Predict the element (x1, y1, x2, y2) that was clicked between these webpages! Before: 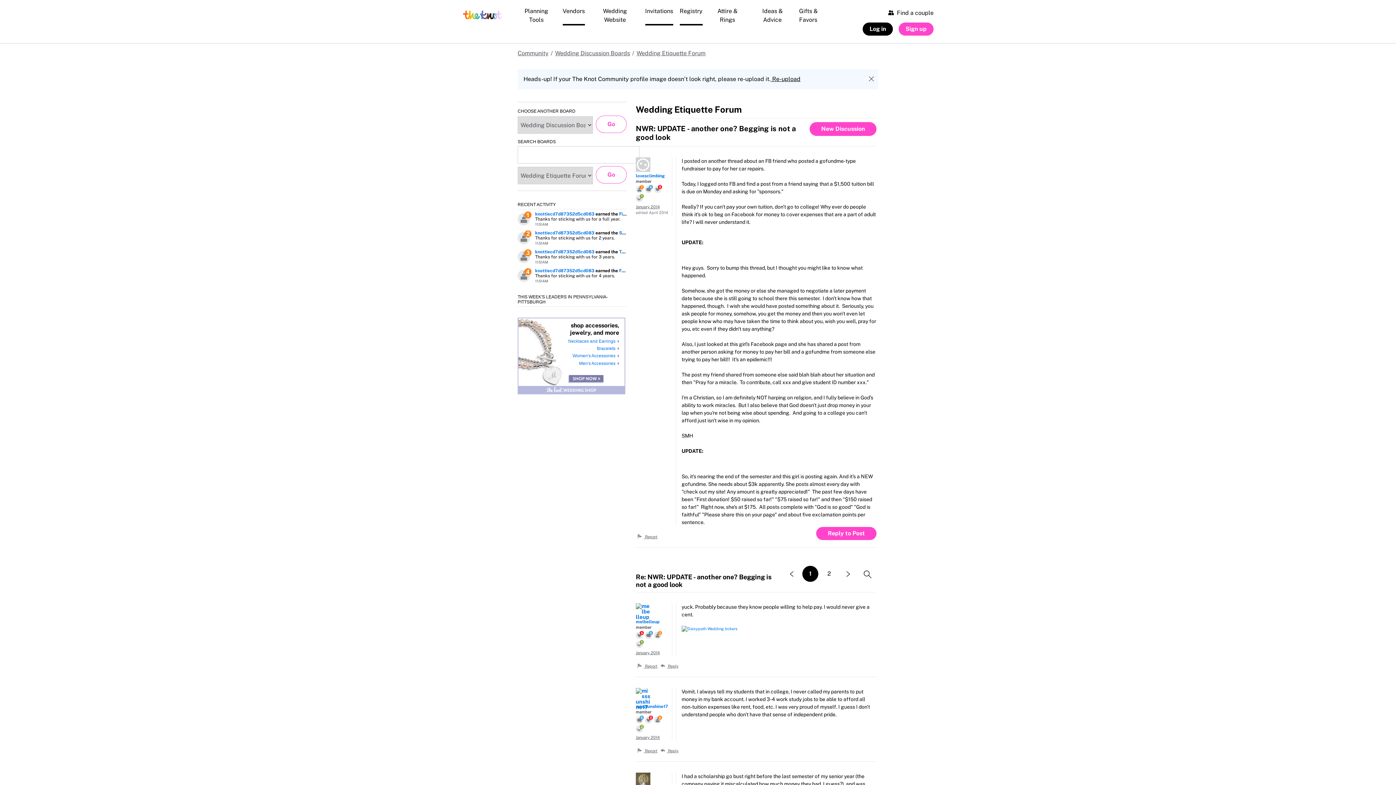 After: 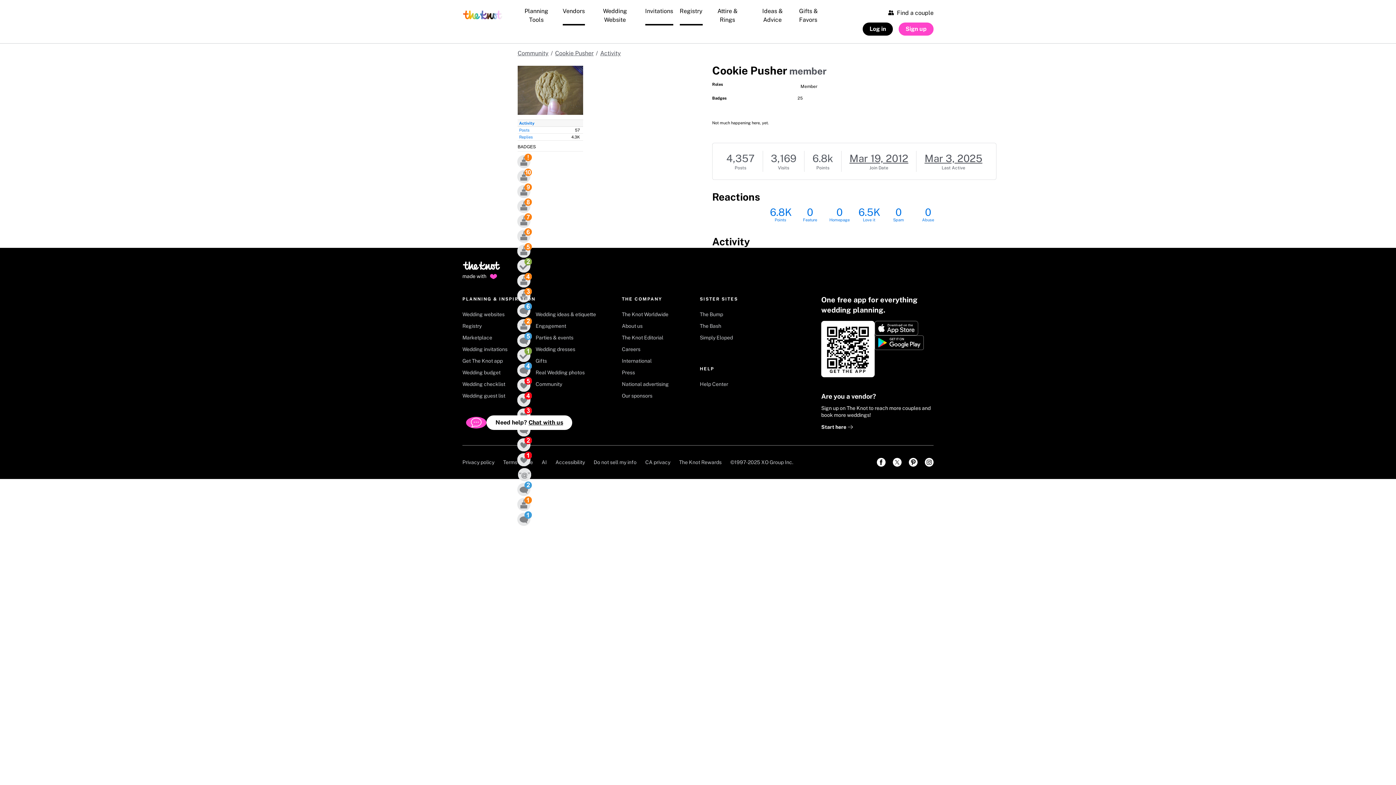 Action: label: User: "Cookie Pusher" bbox: (636, 773, 664, 787)